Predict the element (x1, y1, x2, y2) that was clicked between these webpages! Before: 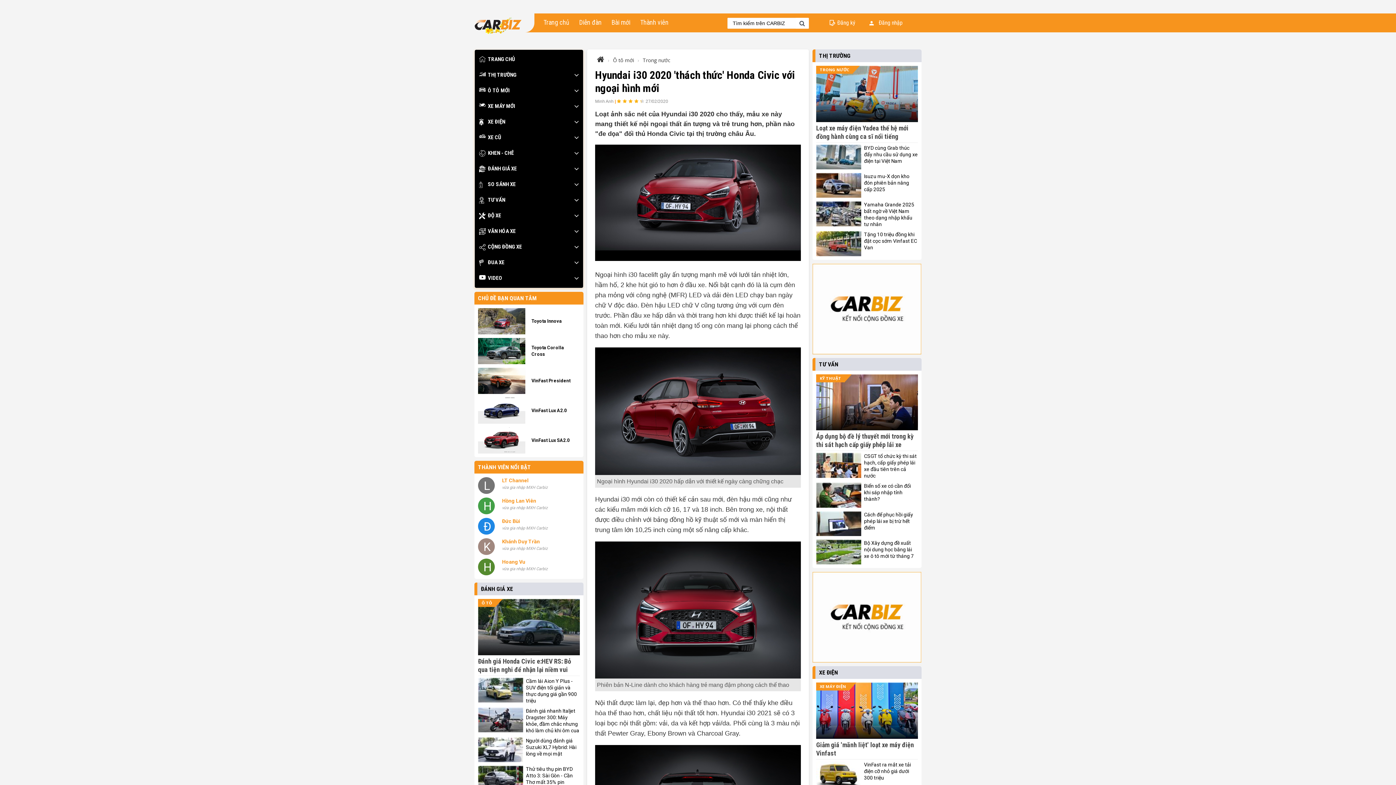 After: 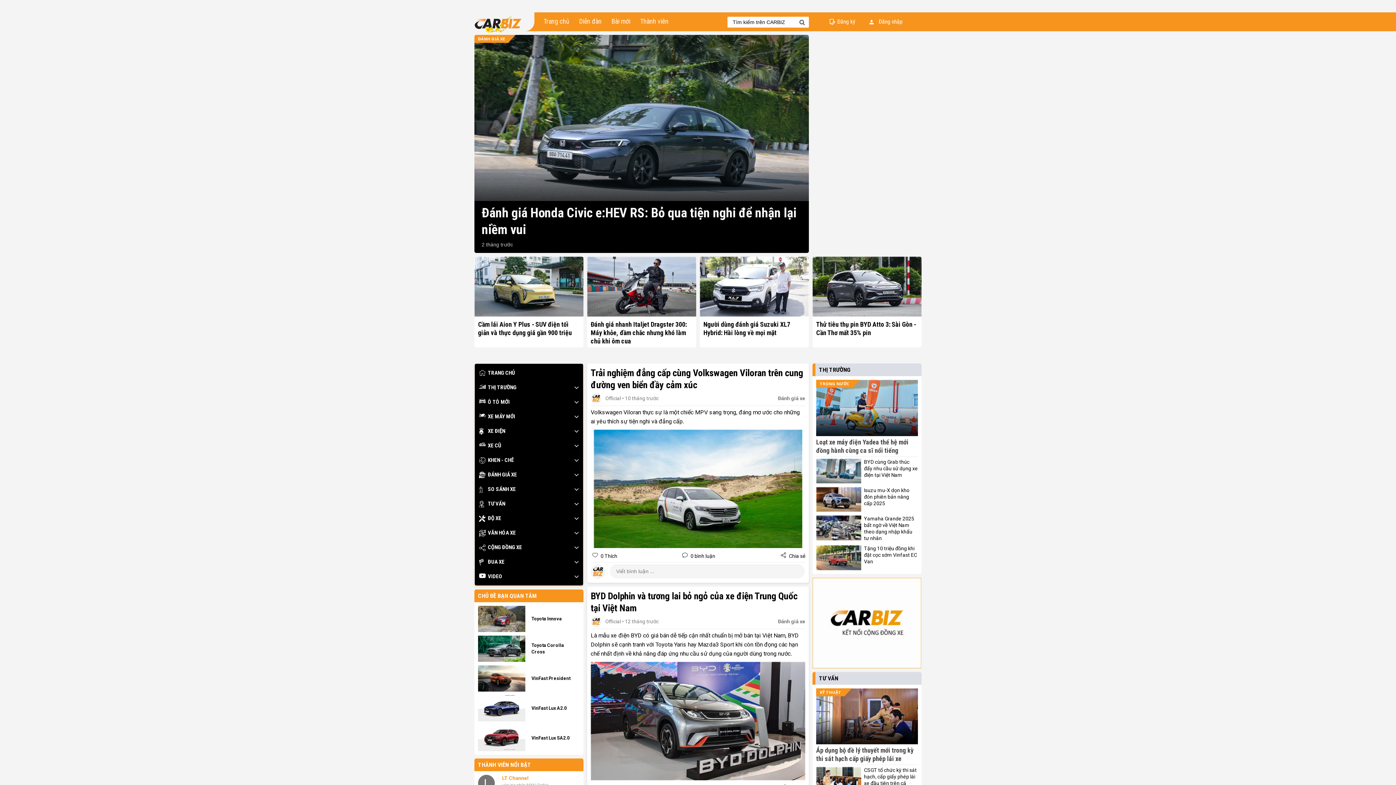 Action: bbox: (475, 161, 582, 176) label: ĐÁNH GIÁ XE